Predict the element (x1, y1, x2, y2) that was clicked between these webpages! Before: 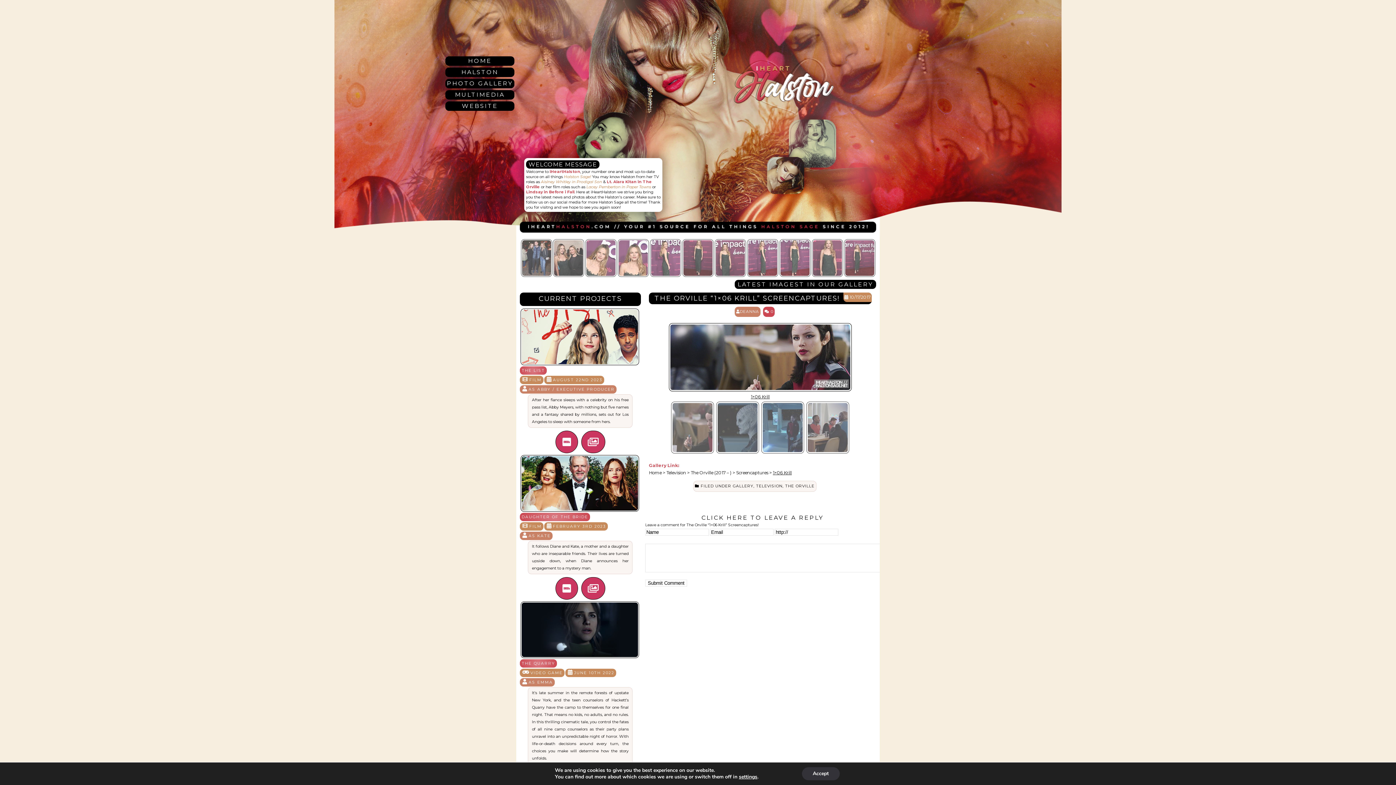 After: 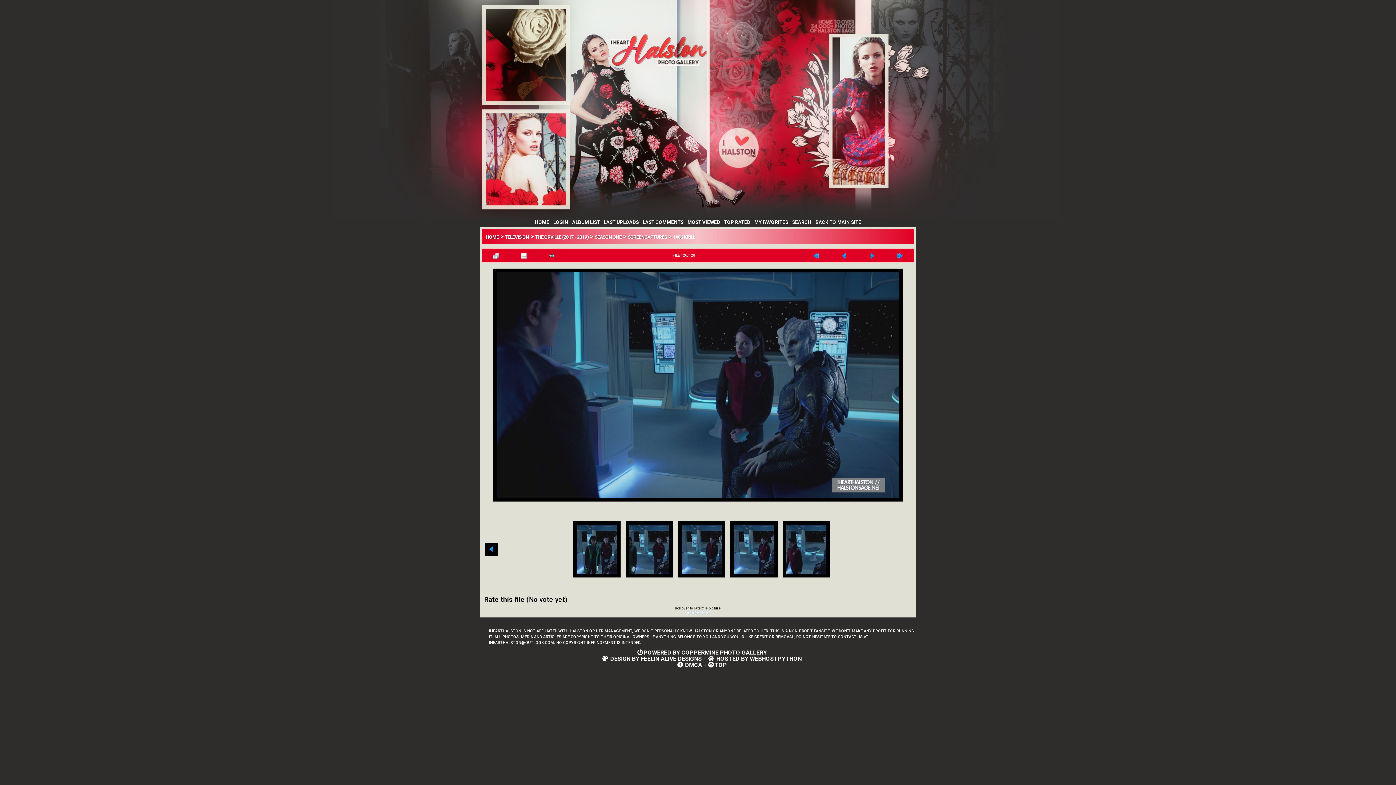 Action: bbox: (760, 450, 805, 456)